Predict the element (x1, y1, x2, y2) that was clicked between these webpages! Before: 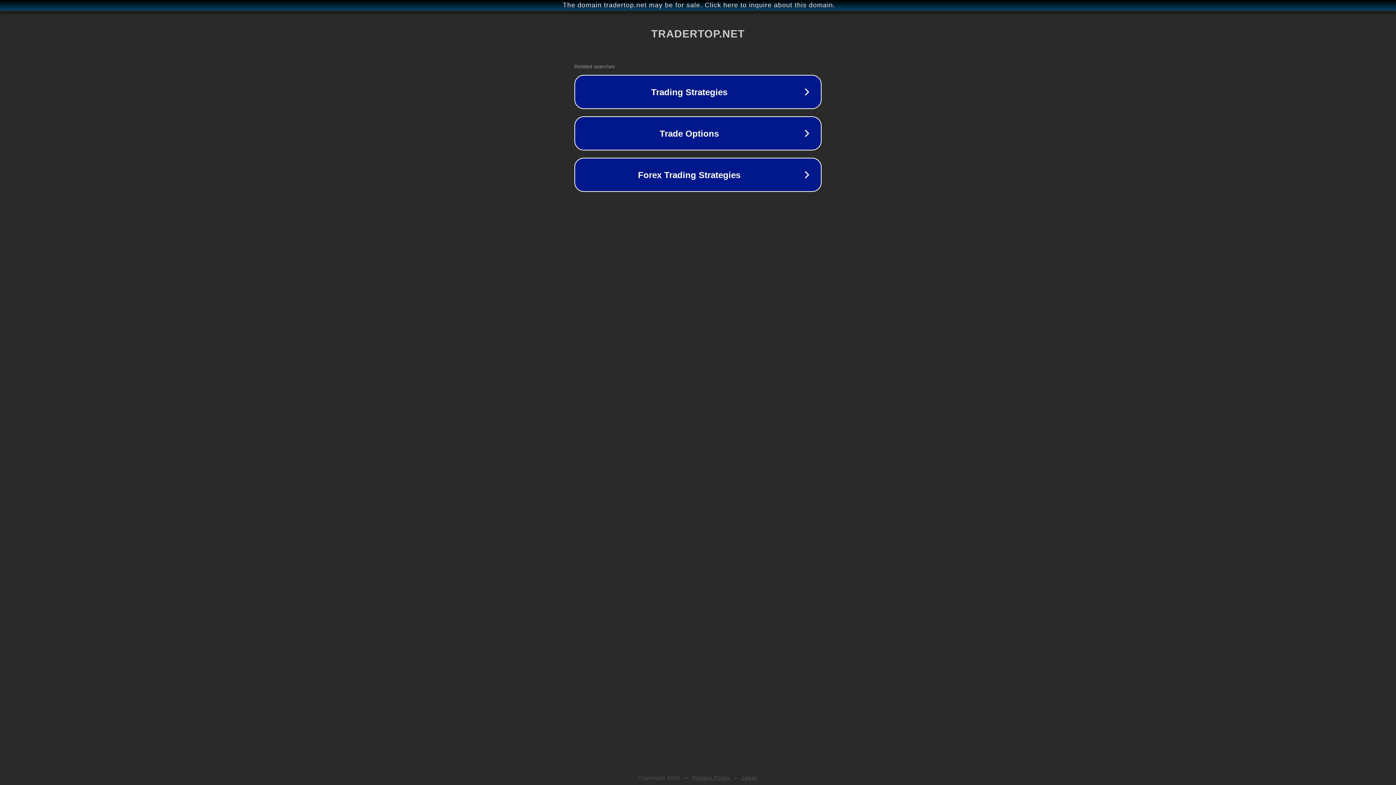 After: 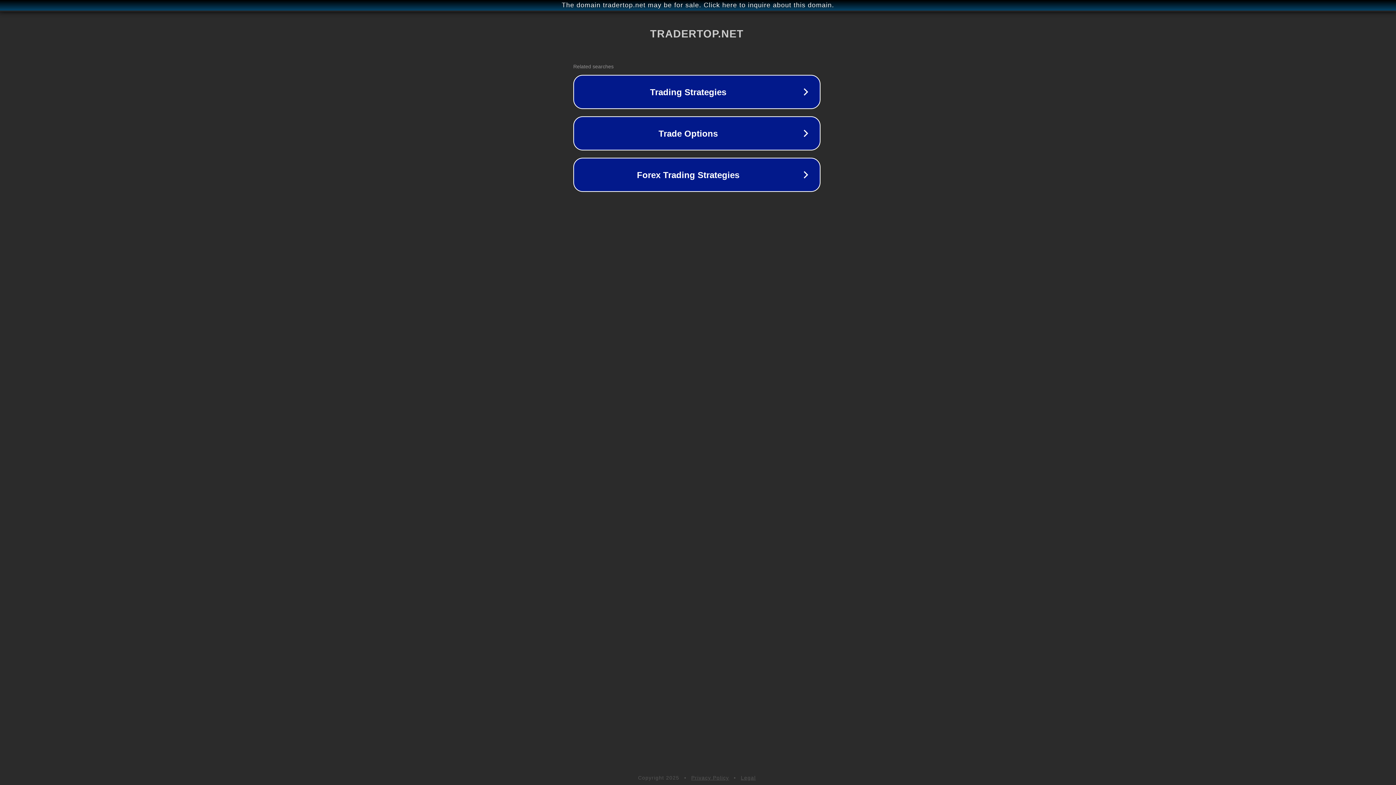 Action: bbox: (1, 1, 1397, 9) label: The domain tradertop.net may be for sale. Click here to inquire about this domain.